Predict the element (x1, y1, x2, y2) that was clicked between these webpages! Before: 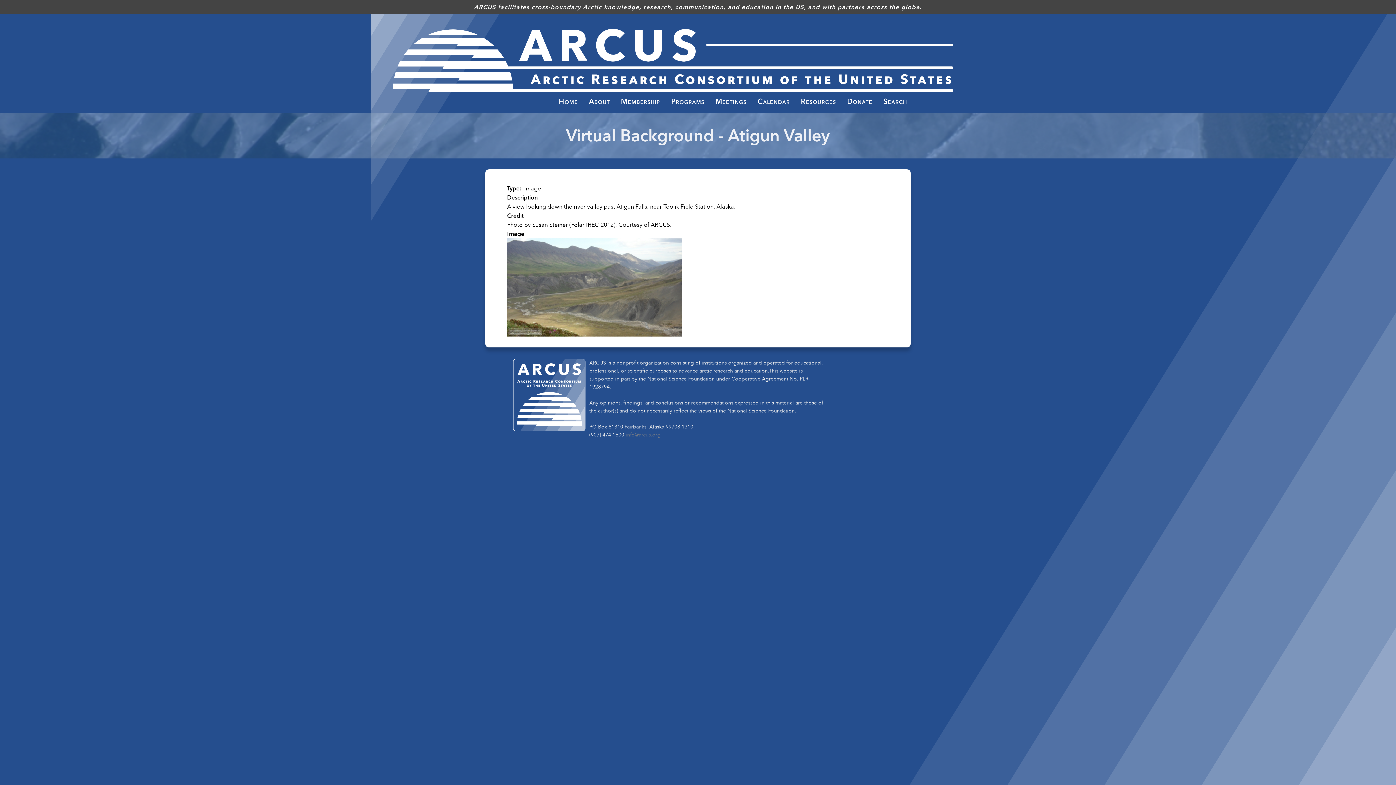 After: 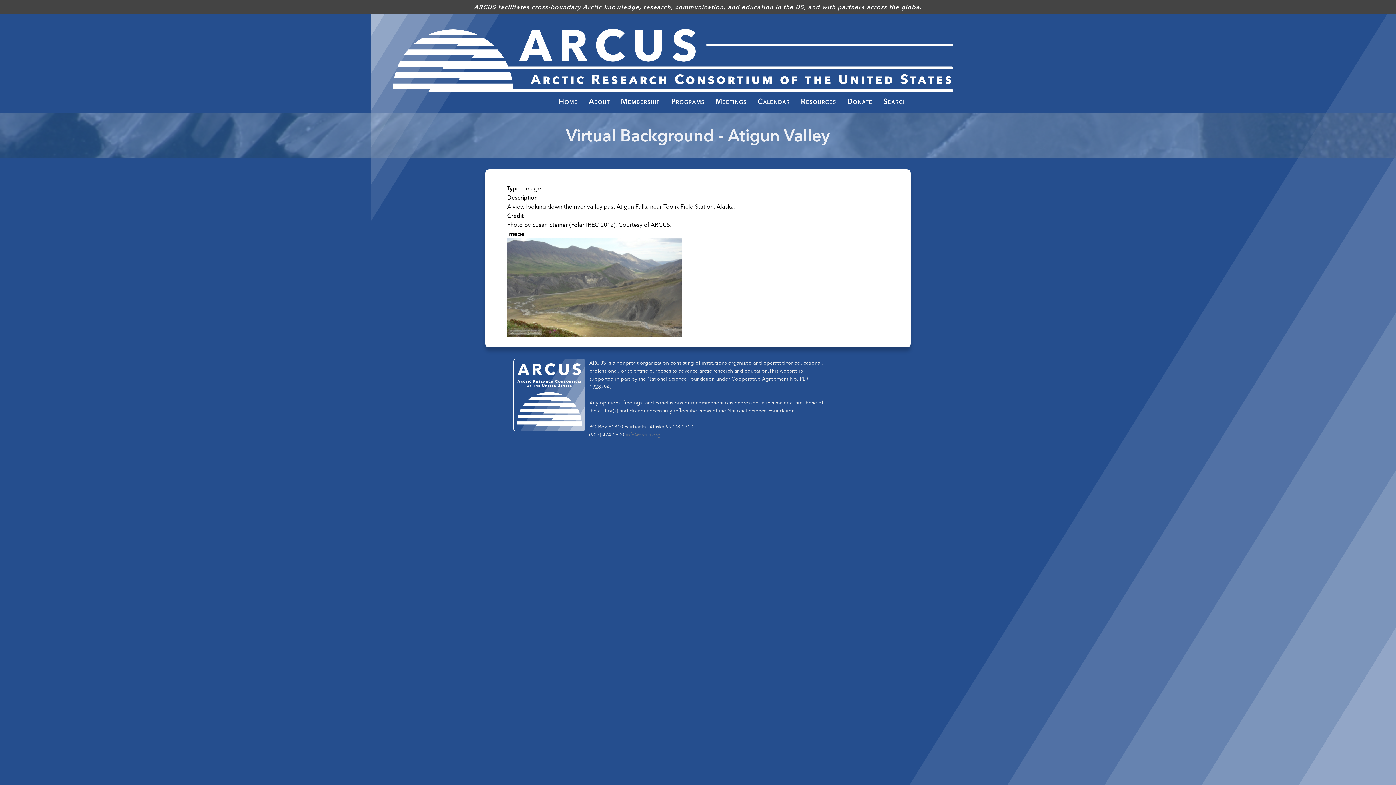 Action: label: info@arcus.org bbox: (625, 430, 660, 438)